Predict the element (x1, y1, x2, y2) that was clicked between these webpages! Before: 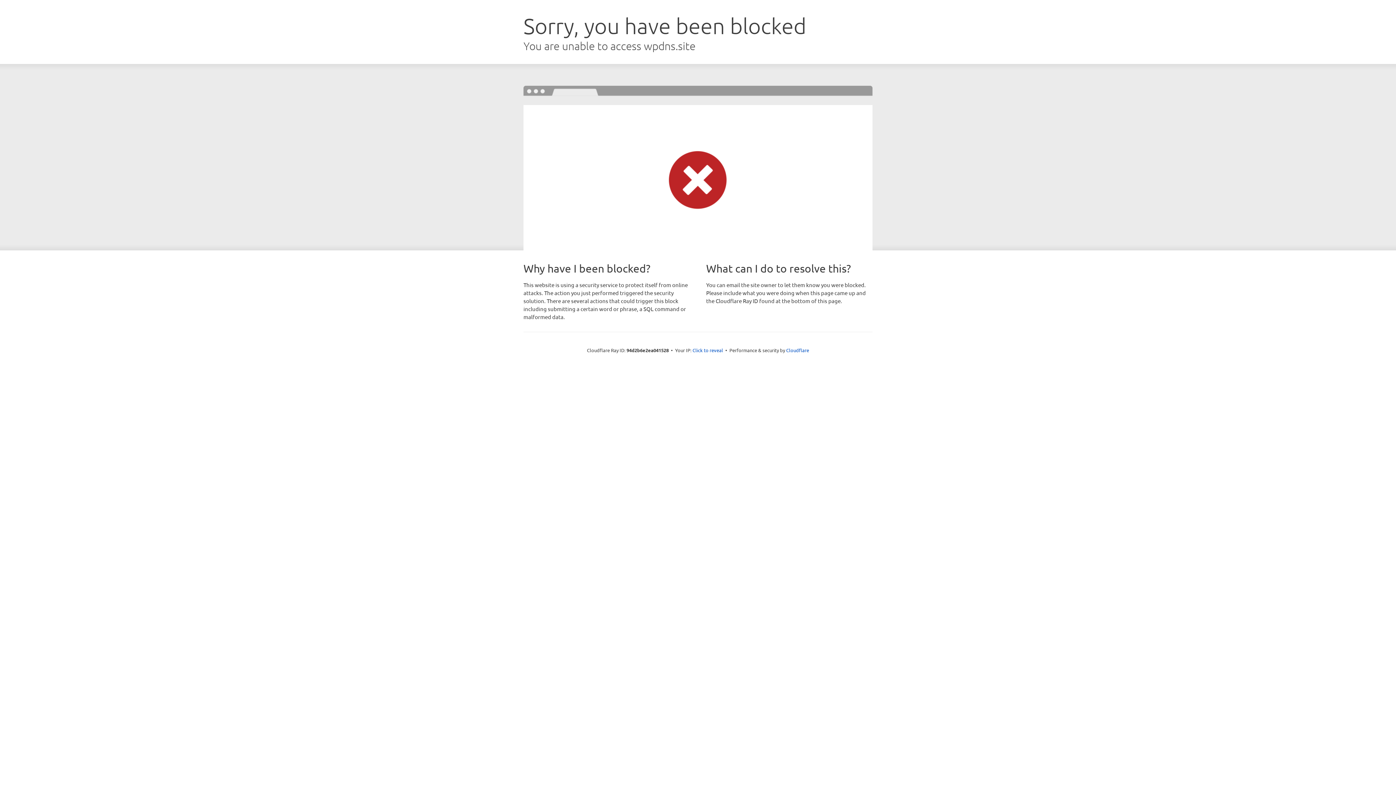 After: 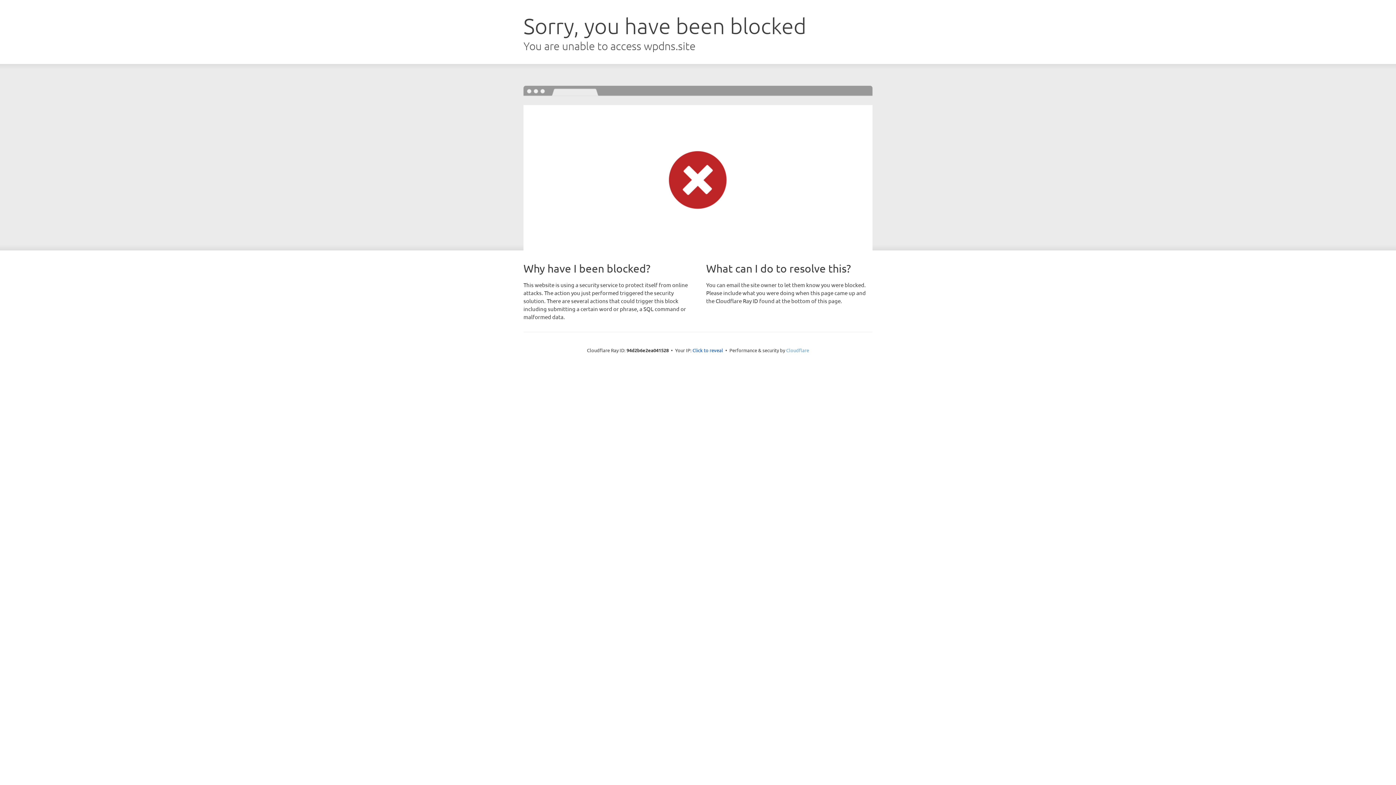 Action: label: Cloudflare bbox: (786, 347, 809, 353)